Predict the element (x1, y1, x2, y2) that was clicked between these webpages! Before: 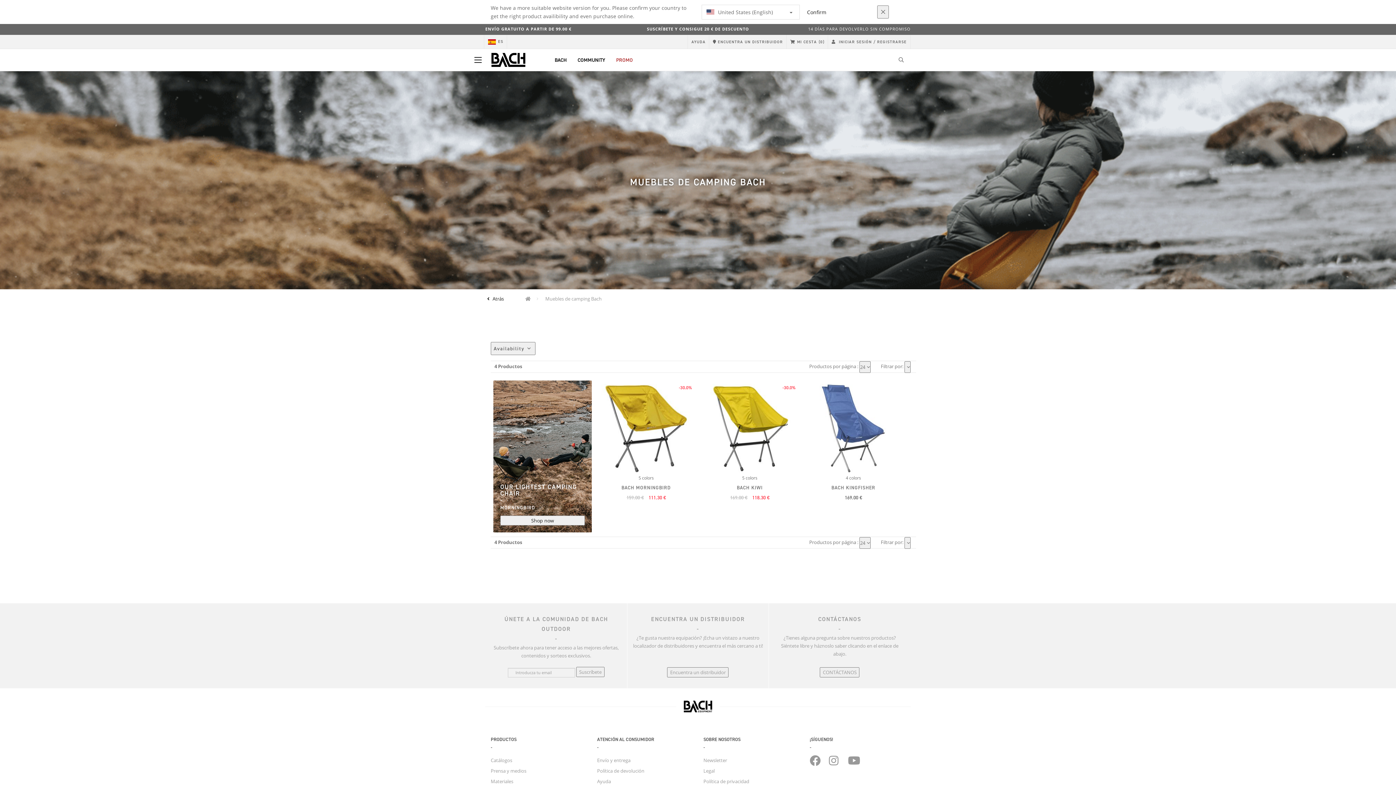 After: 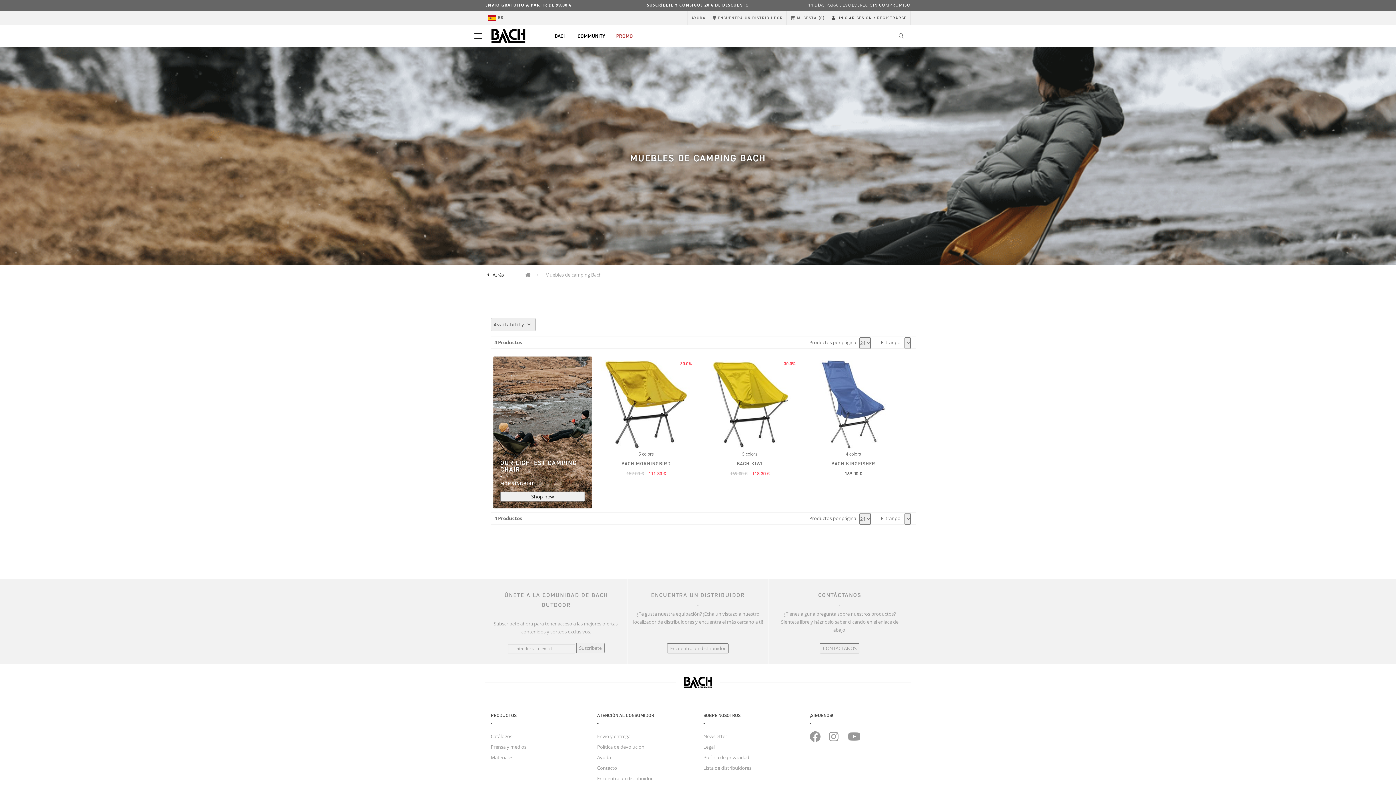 Action: bbox: (877, 5, 889, 18)